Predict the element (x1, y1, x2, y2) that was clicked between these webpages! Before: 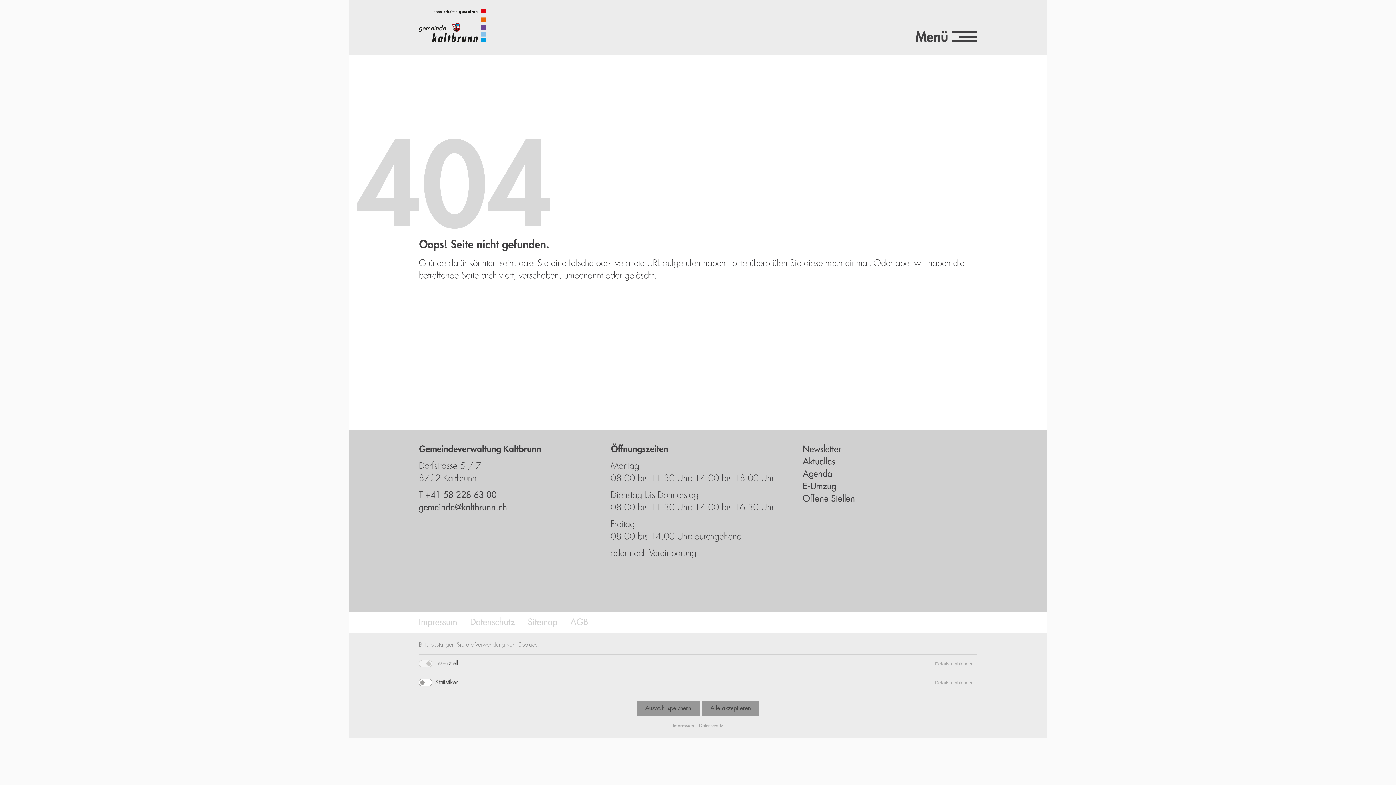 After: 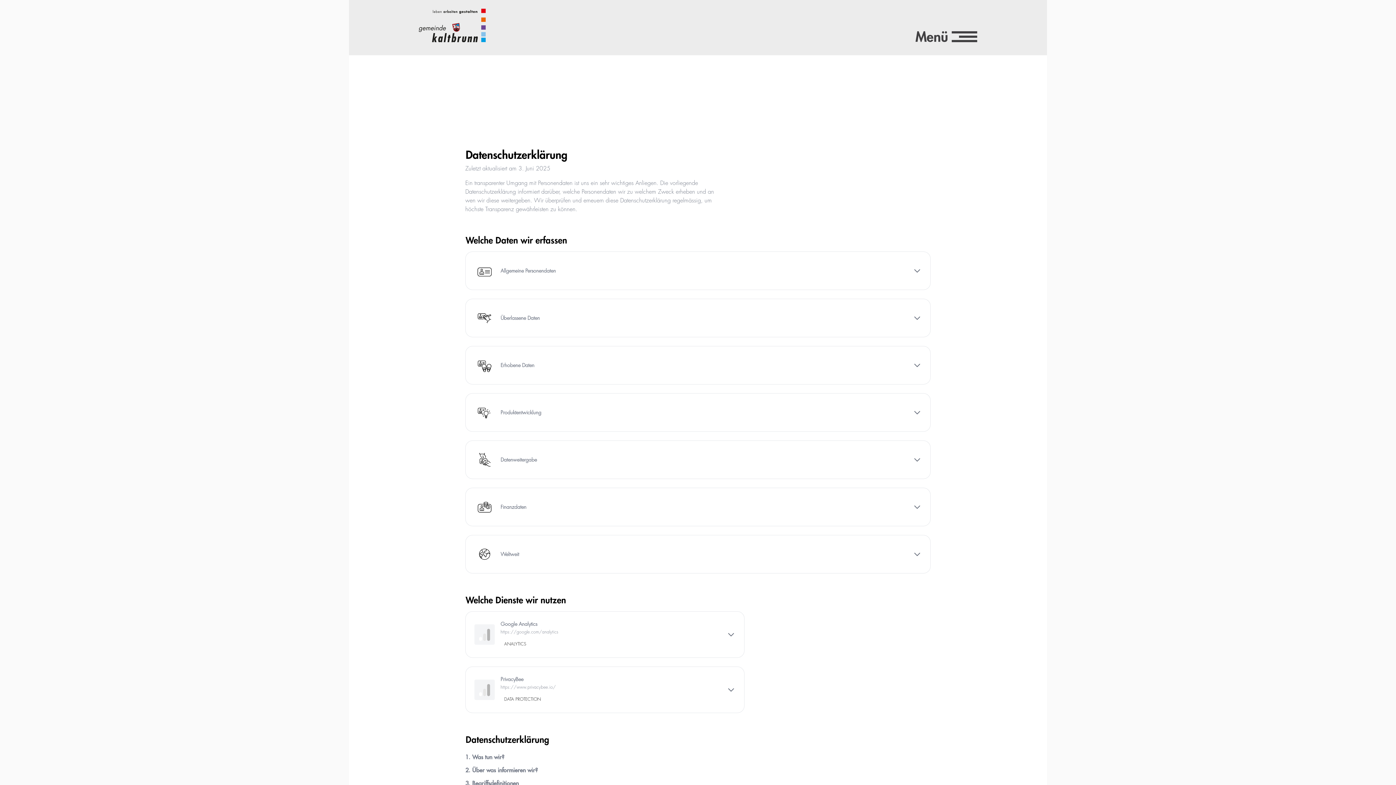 Action: bbox: (470, 612, 528, 633) label: Datenschutz